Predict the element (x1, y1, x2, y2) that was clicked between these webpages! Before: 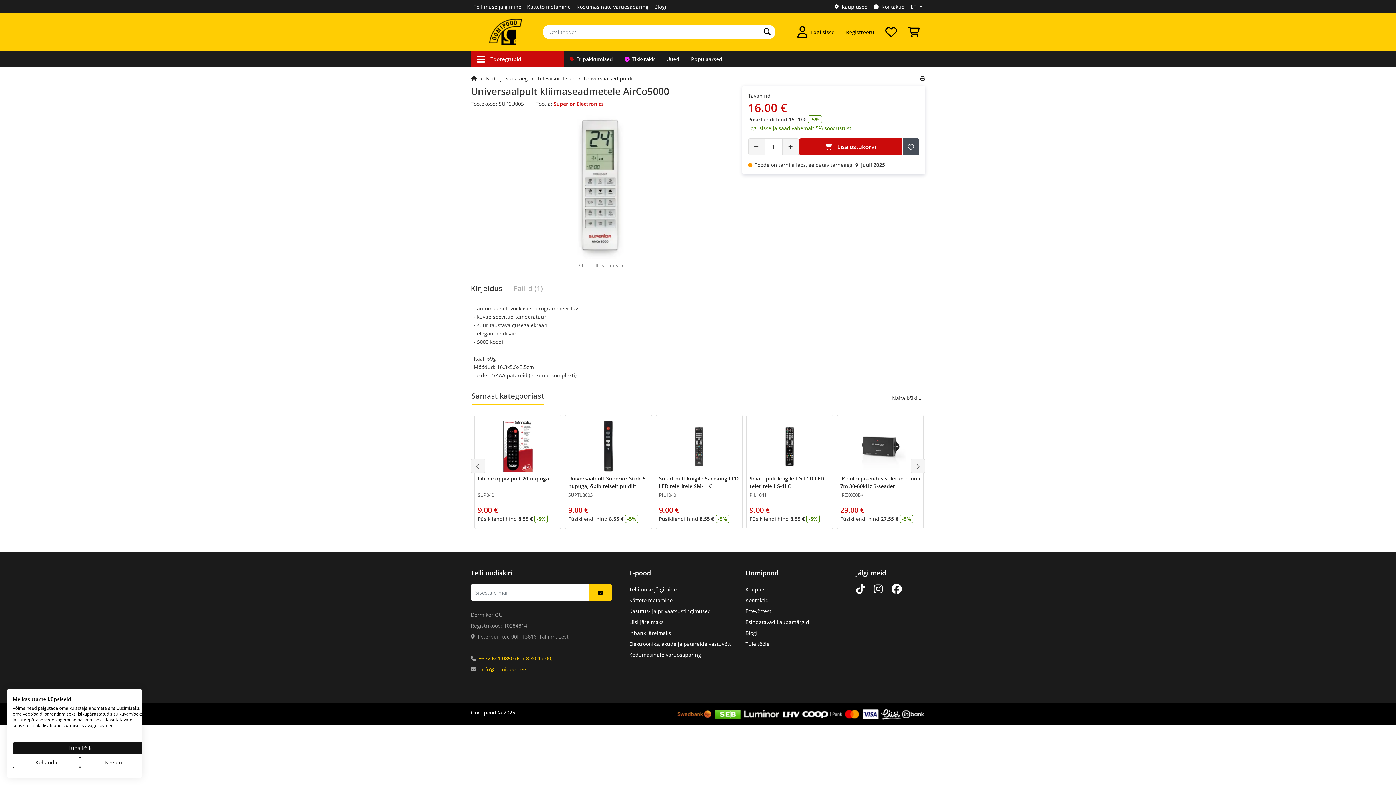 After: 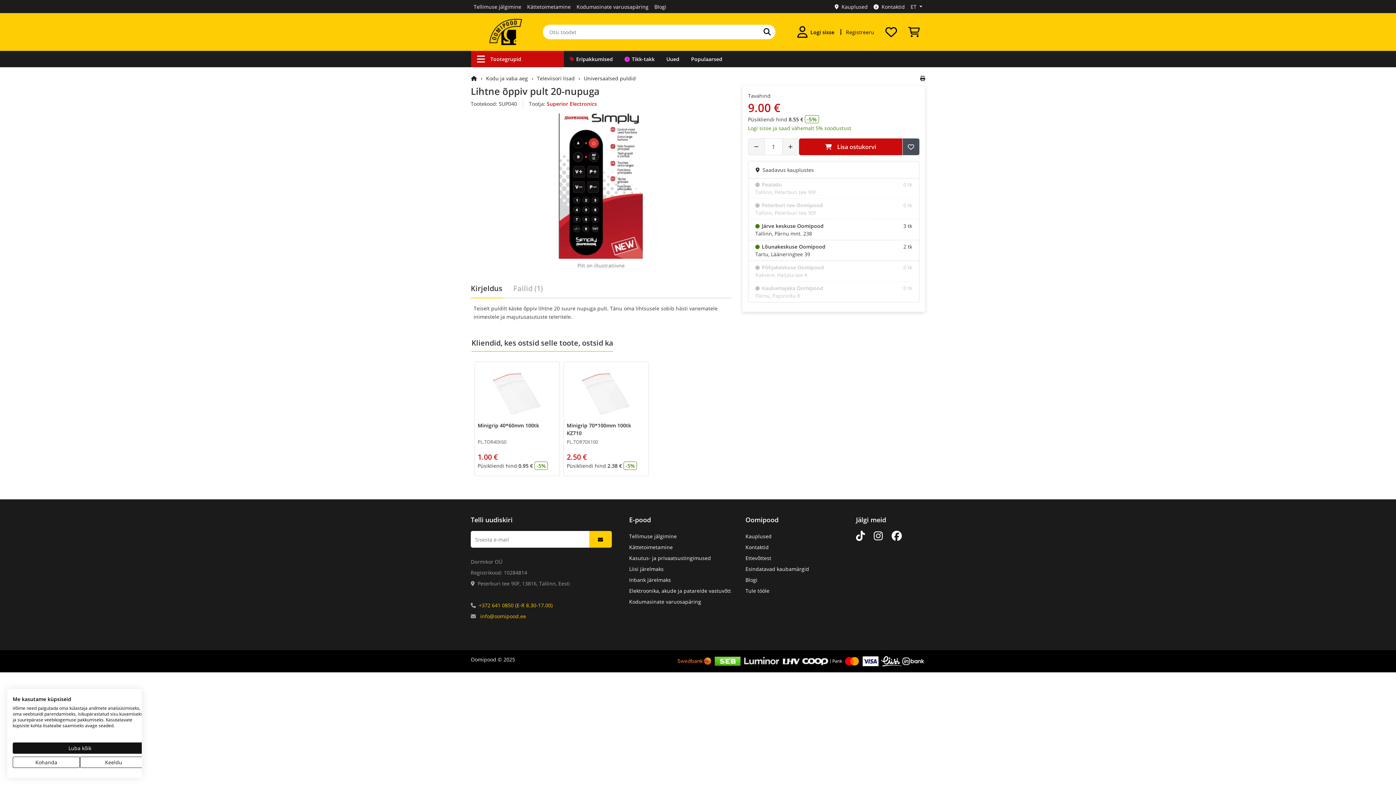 Action: bbox: (481, 421, 554, 472)